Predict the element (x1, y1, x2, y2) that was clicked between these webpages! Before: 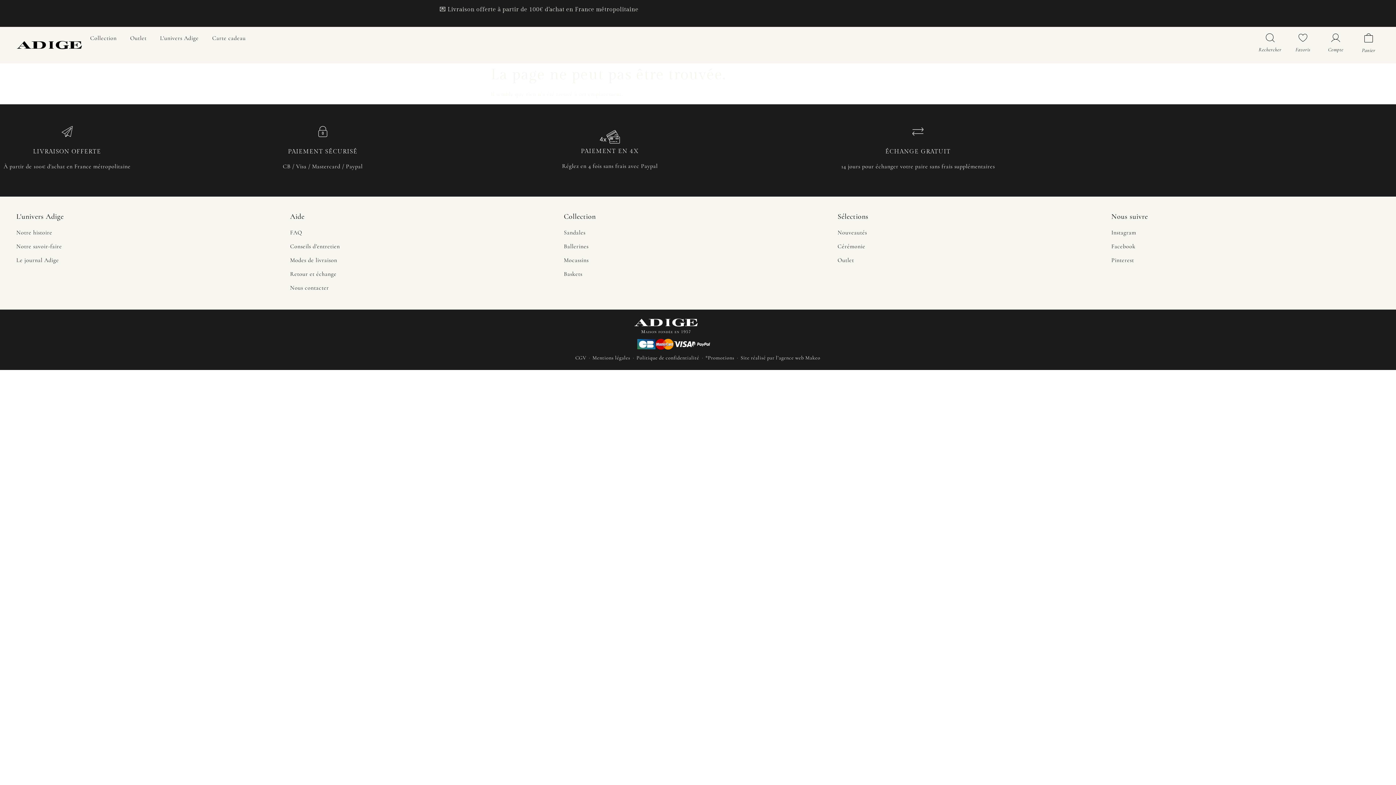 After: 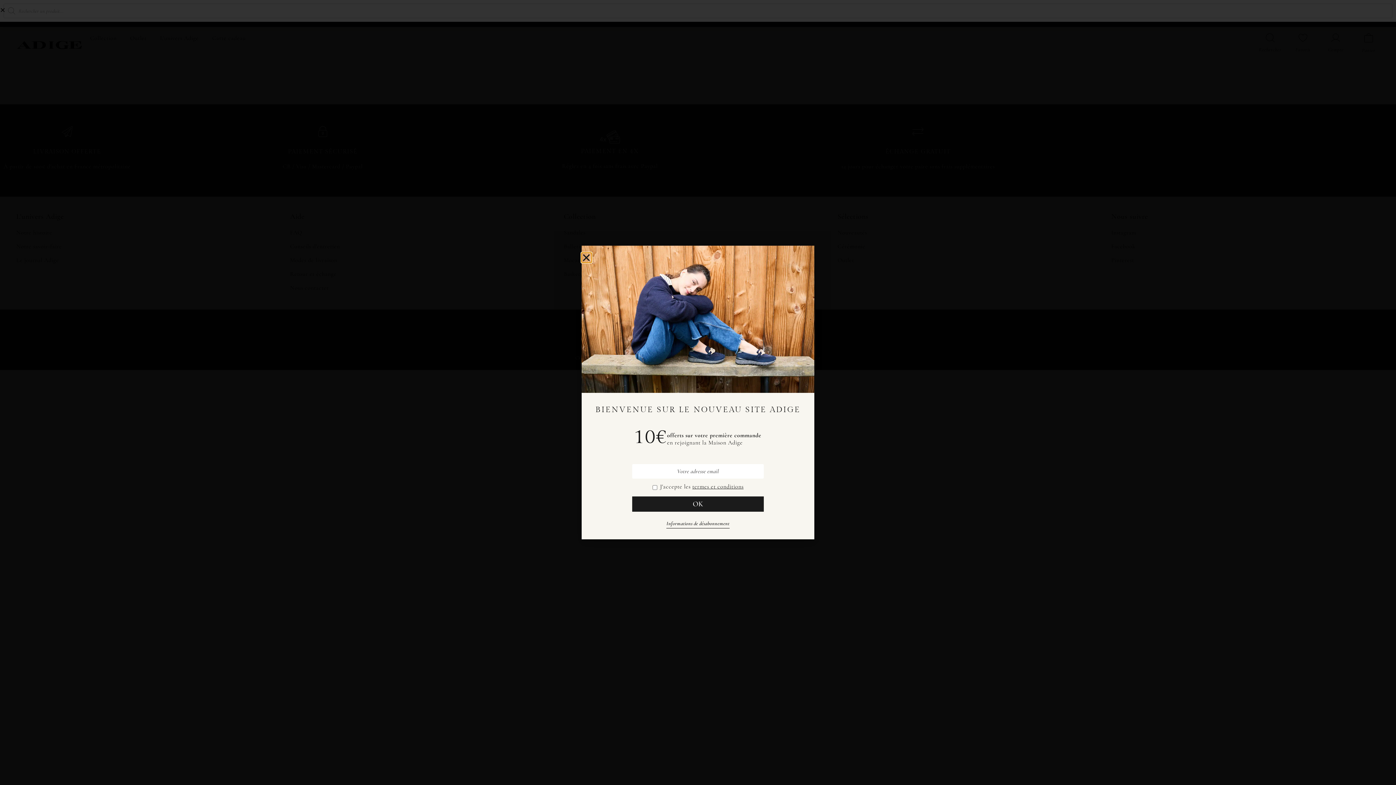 Action: bbox: (1266, 33, 1274, 42)